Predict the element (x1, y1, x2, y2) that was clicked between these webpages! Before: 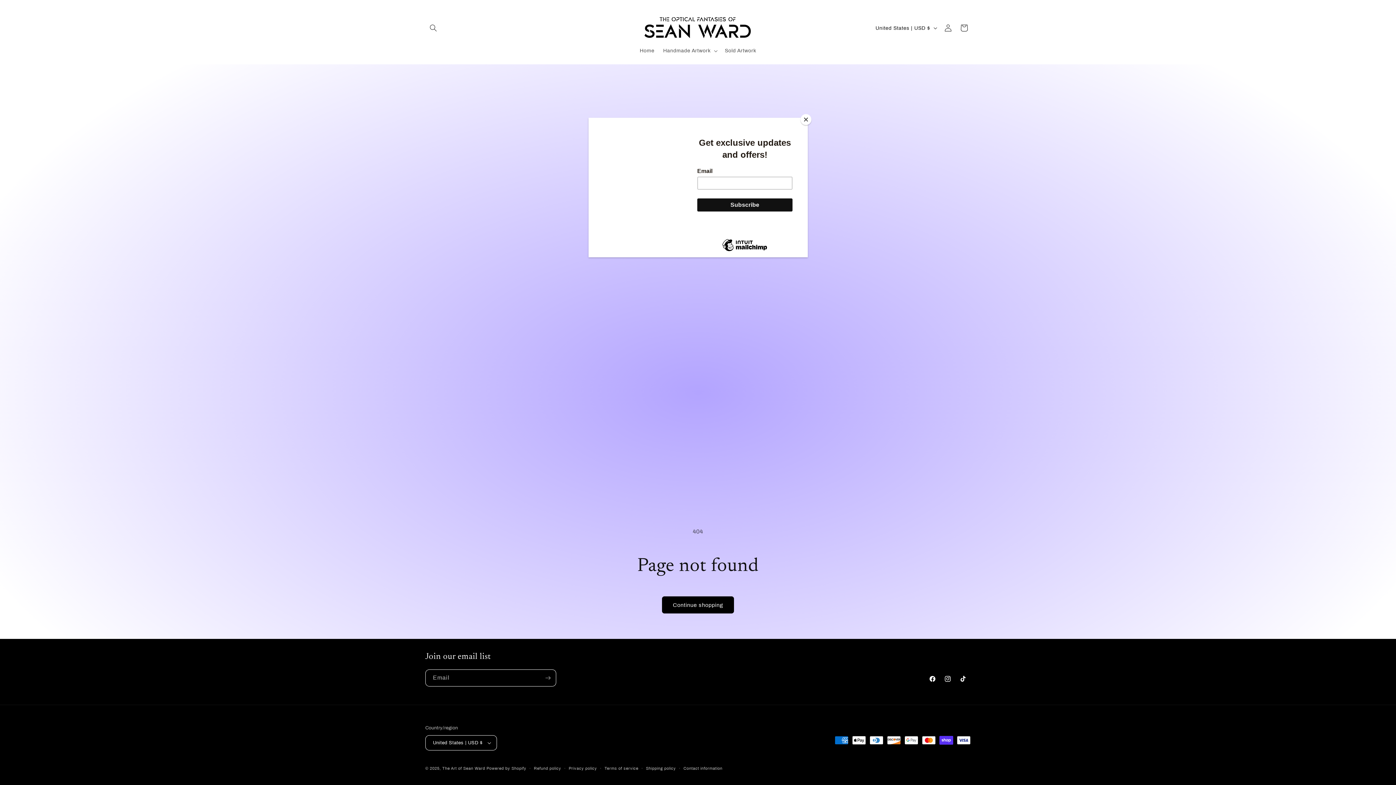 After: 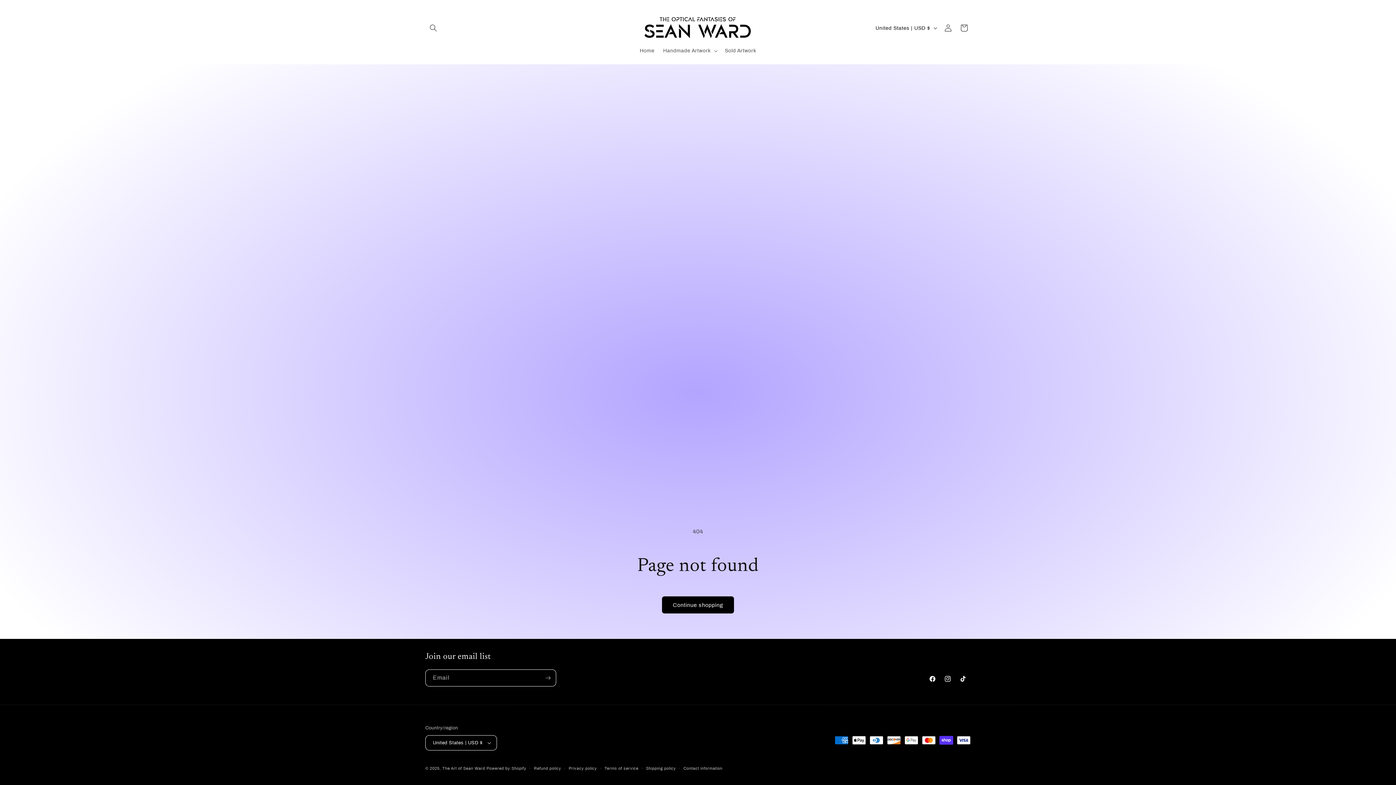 Action: bbox: (800, 114, 811, 125) label: Close